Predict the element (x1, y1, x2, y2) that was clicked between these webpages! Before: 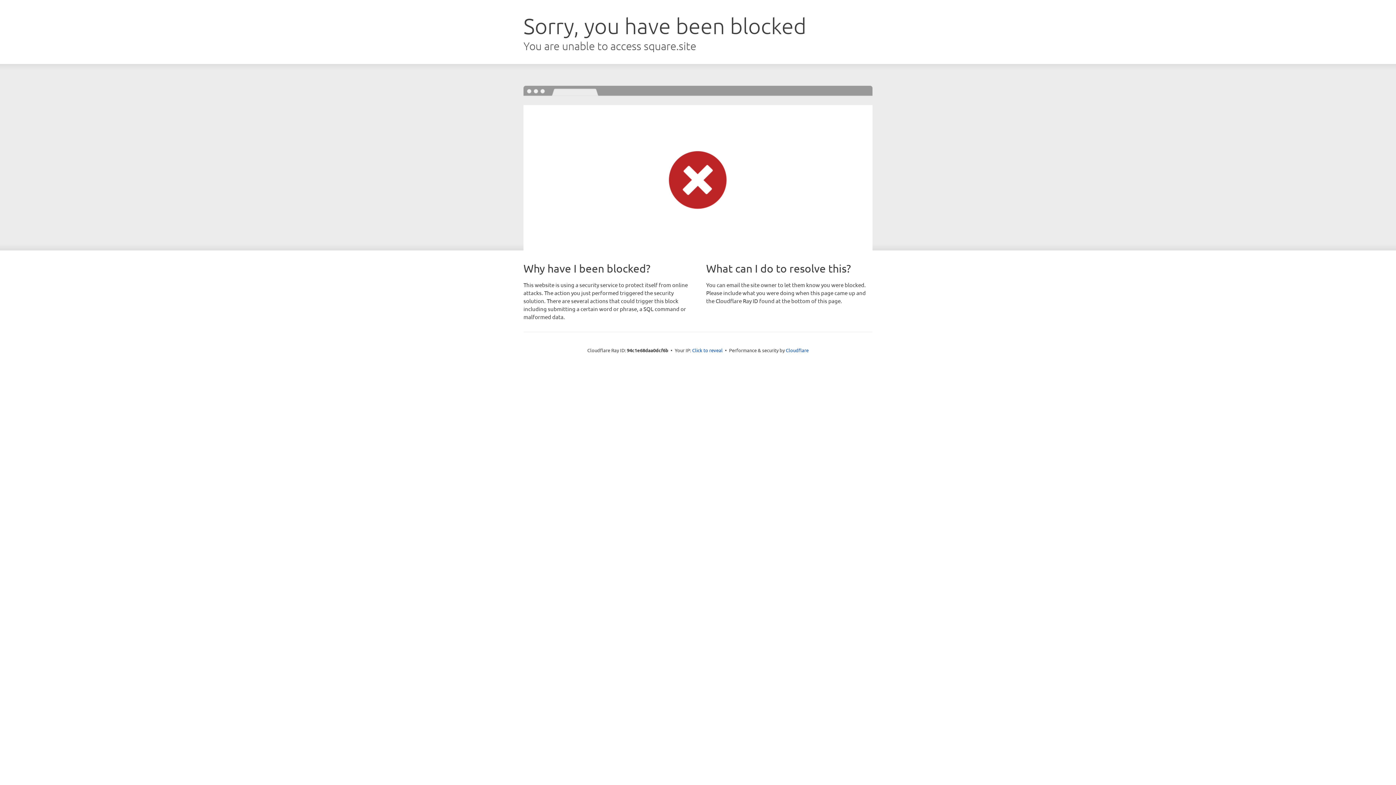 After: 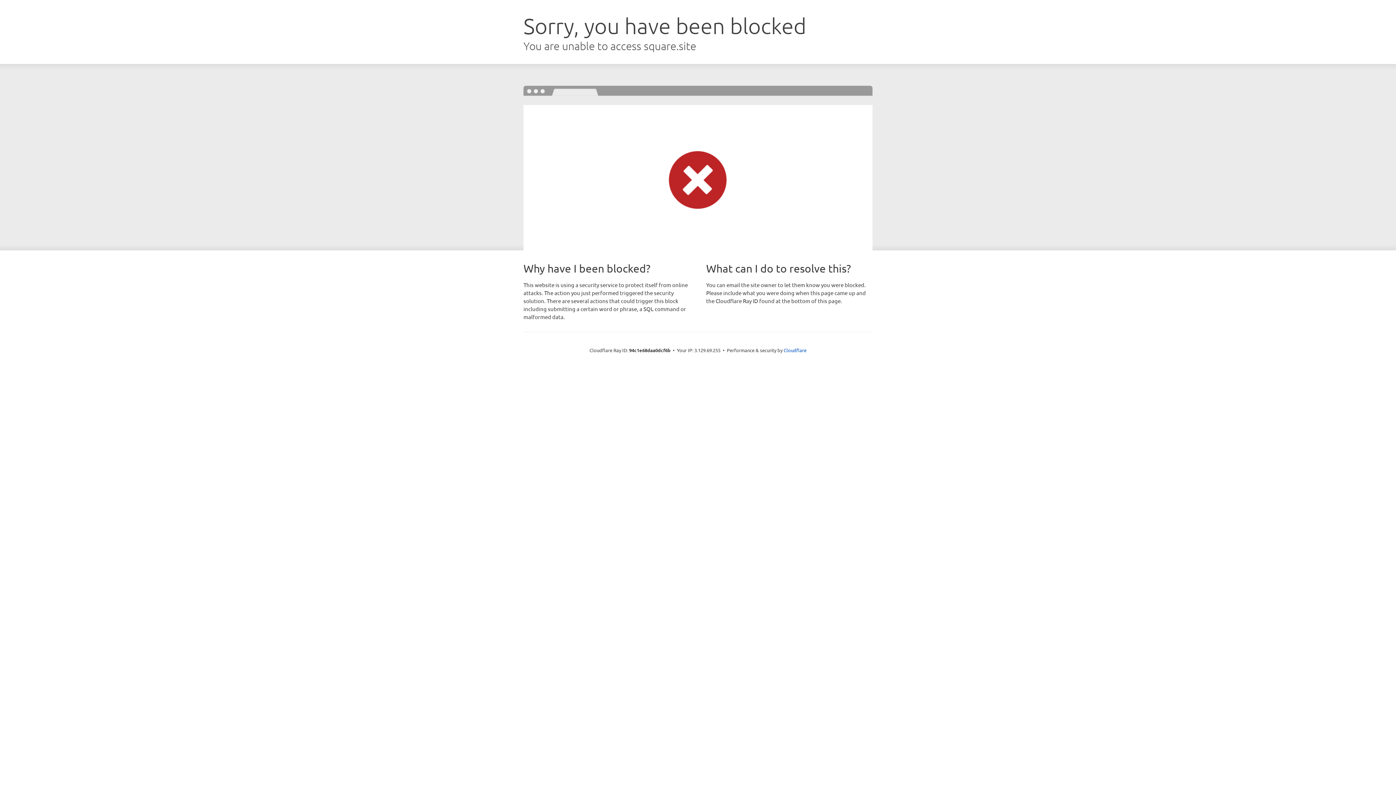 Action: bbox: (692, 346, 722, 353) label: Click to reveal